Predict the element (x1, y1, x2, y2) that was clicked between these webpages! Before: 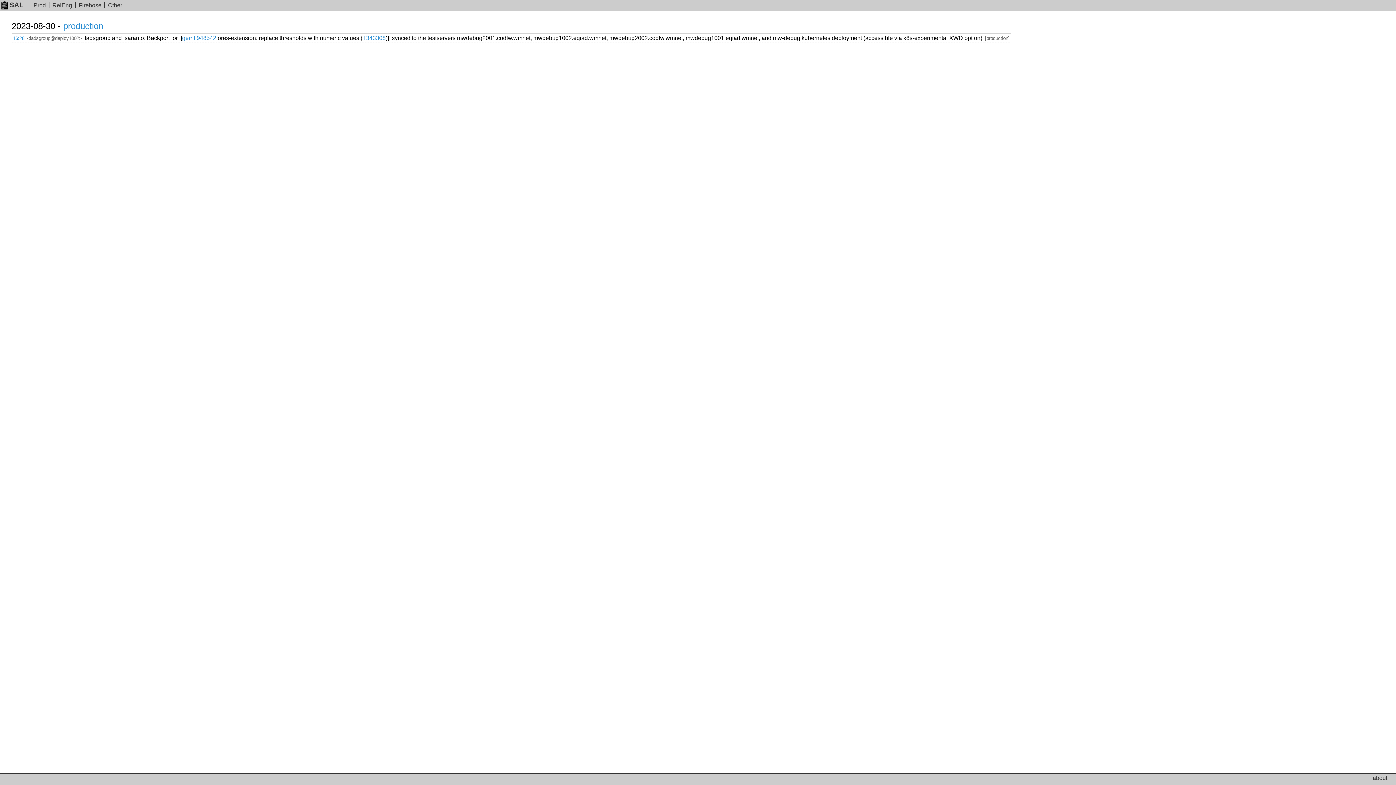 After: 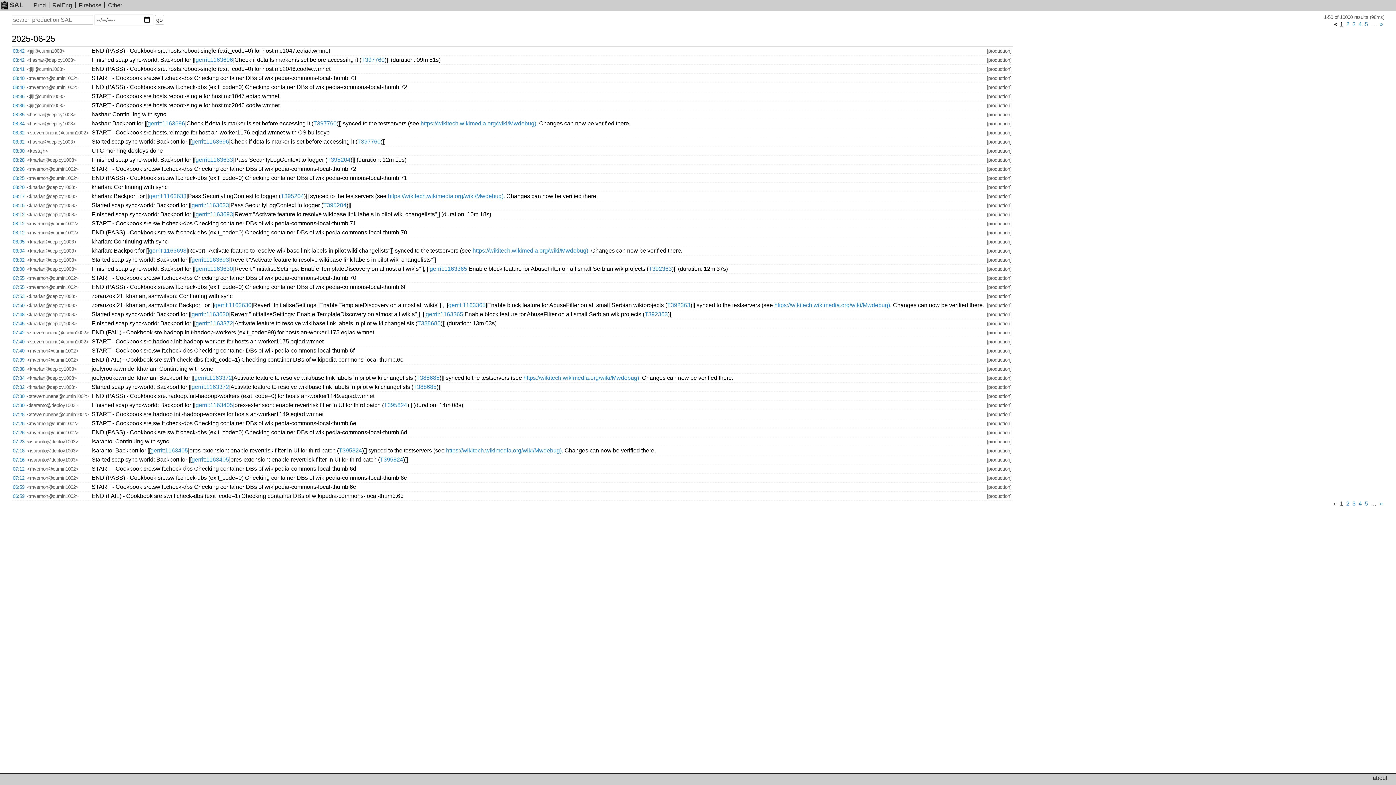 Action: bbox: (33, 2, 45, 8) label: Prod